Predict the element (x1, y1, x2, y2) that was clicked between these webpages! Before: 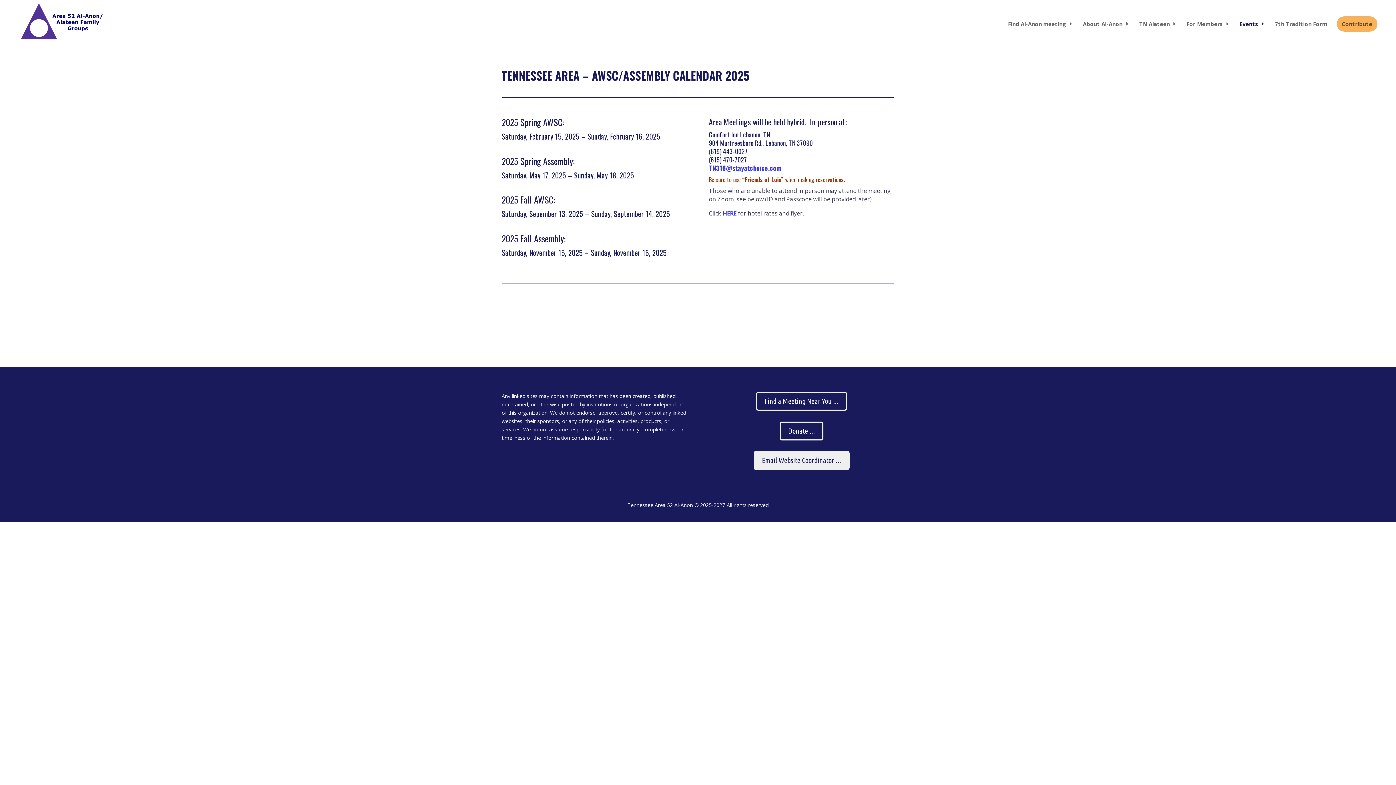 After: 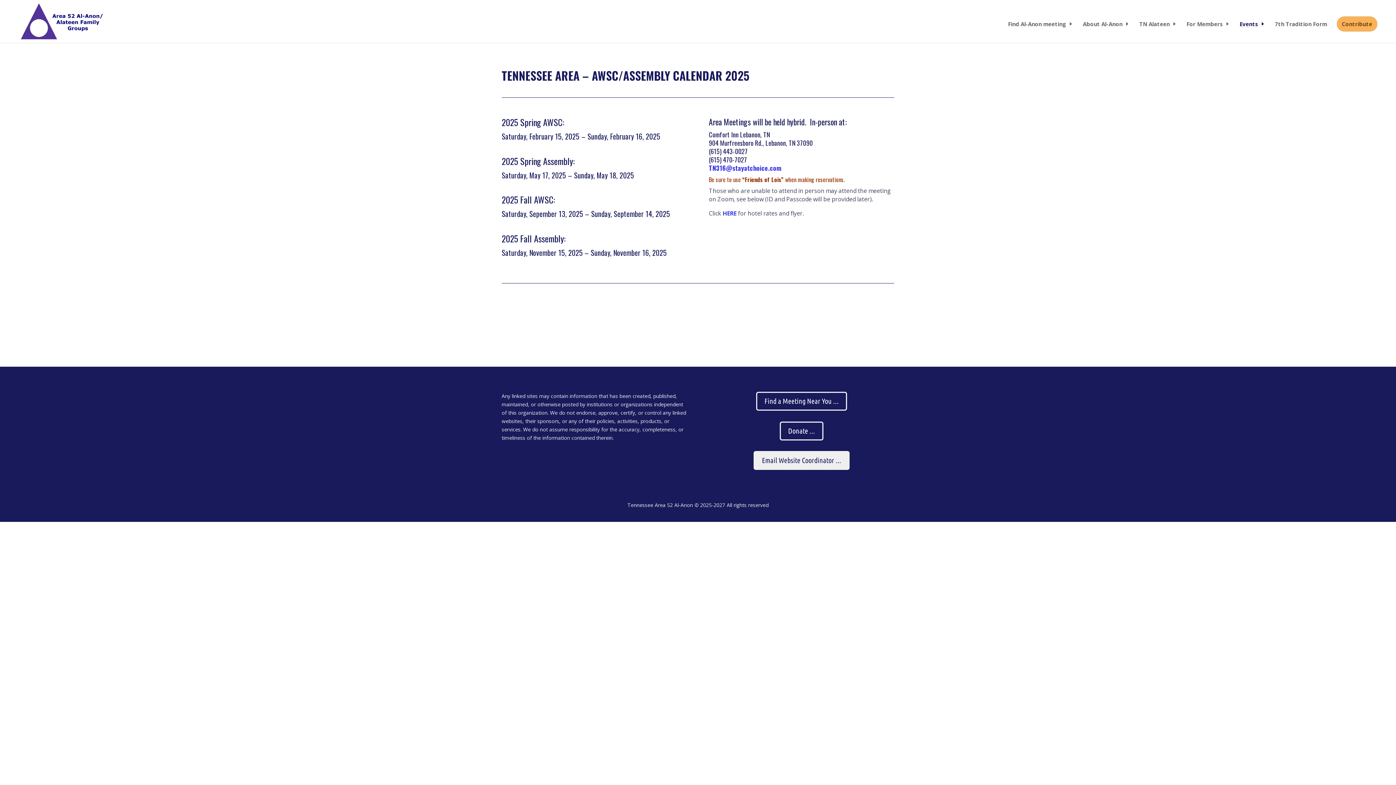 Action: bbox: (722, 209, 736, 217) label: HERE